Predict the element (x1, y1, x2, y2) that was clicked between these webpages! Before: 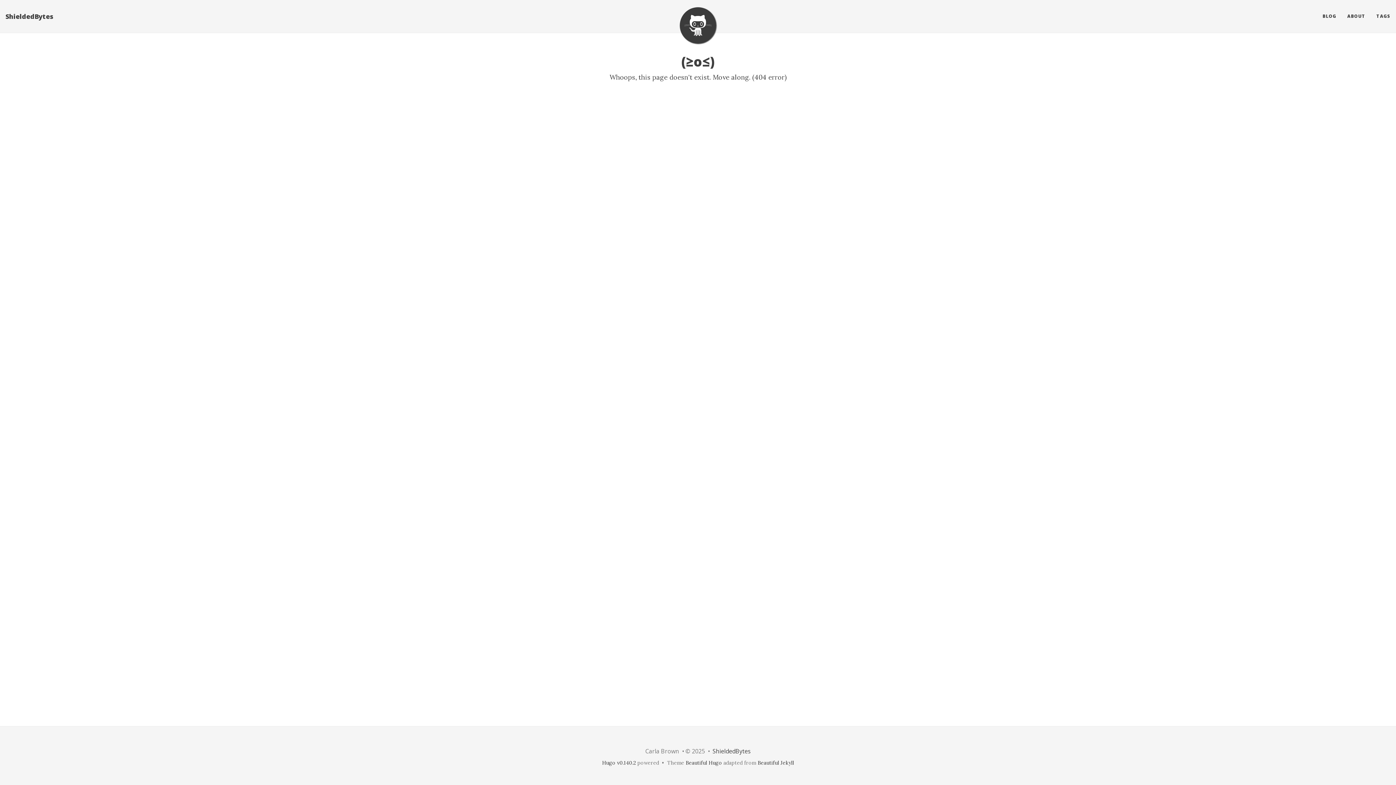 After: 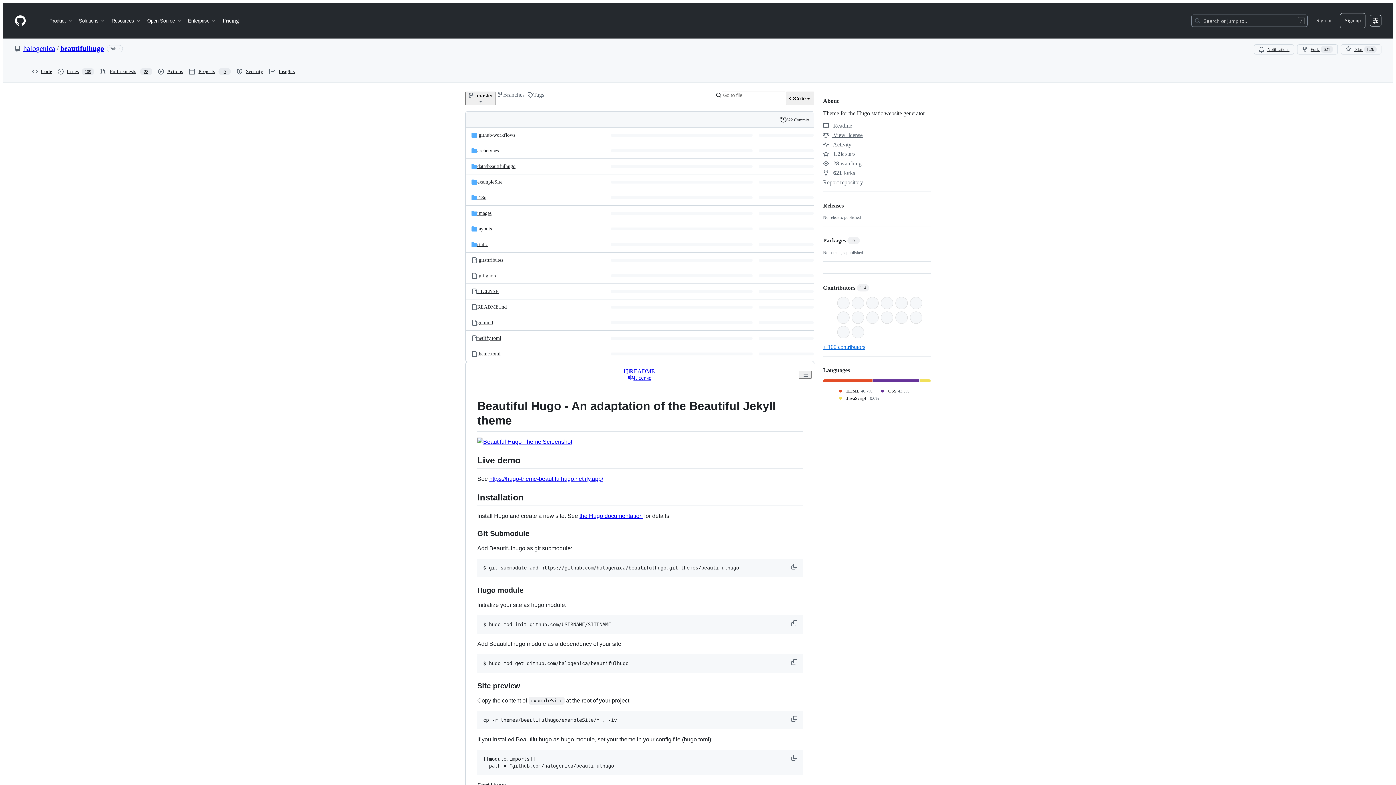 Action: label: Beautiful Hugo bbox: (685, 760, 722, 766)